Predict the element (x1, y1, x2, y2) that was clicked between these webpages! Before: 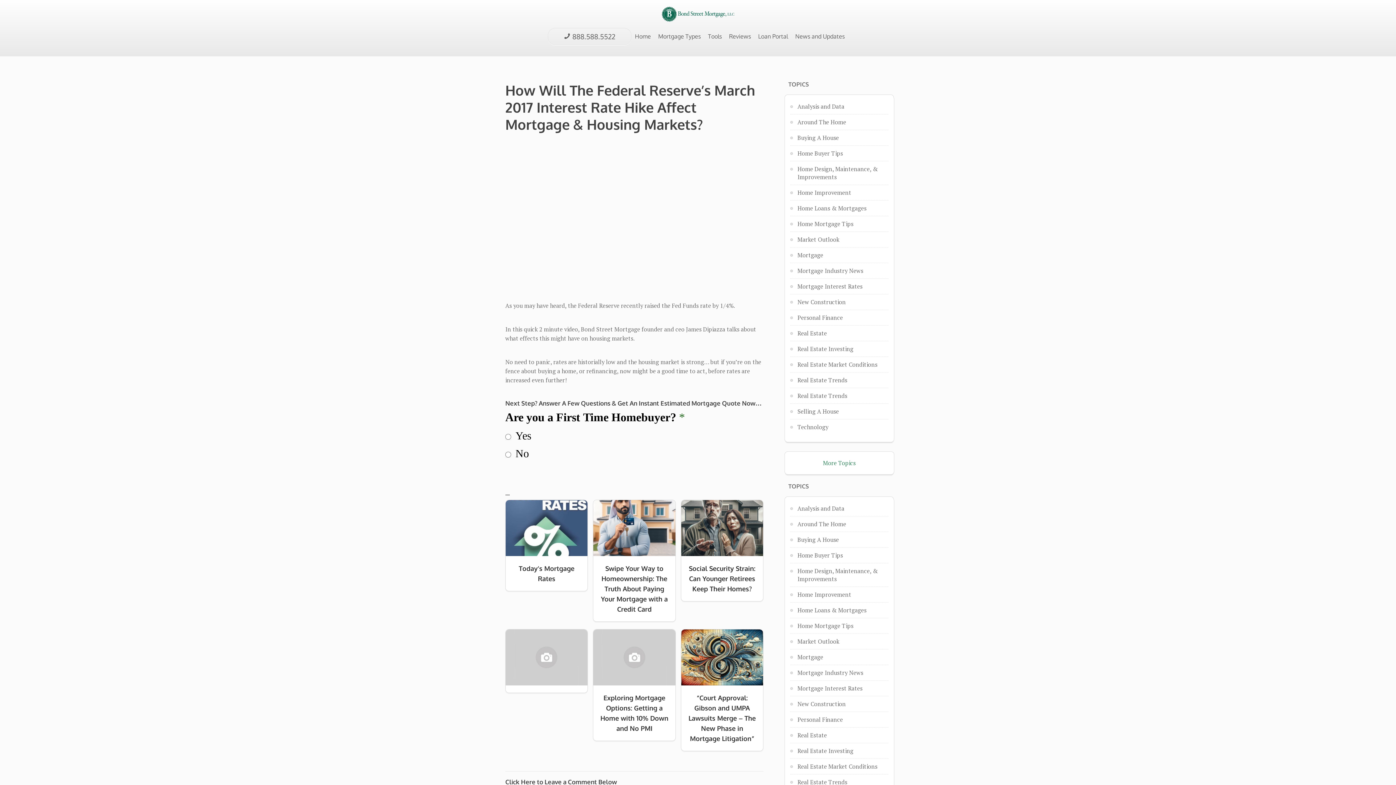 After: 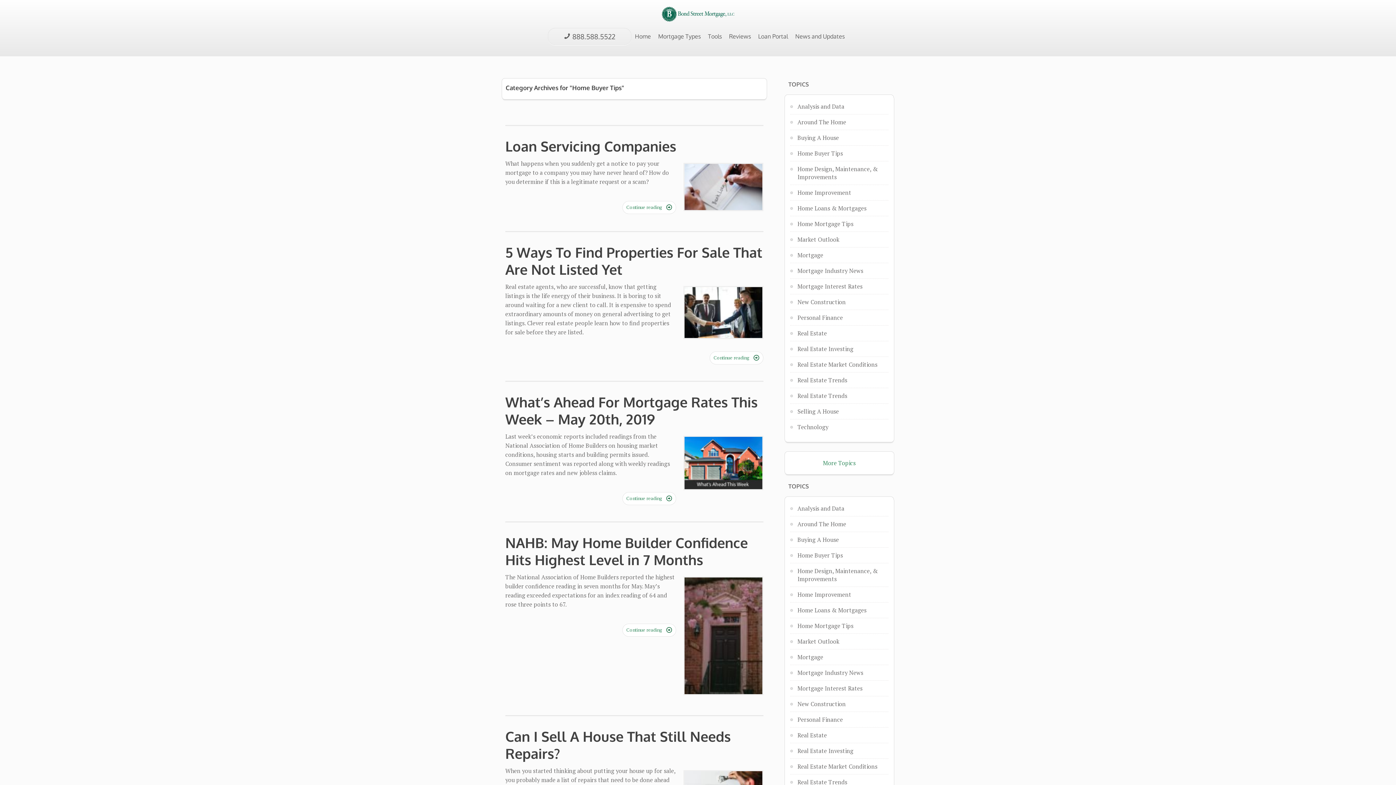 Action: label: Home Buyer Tips bbox: (797, 551, 843, 559)